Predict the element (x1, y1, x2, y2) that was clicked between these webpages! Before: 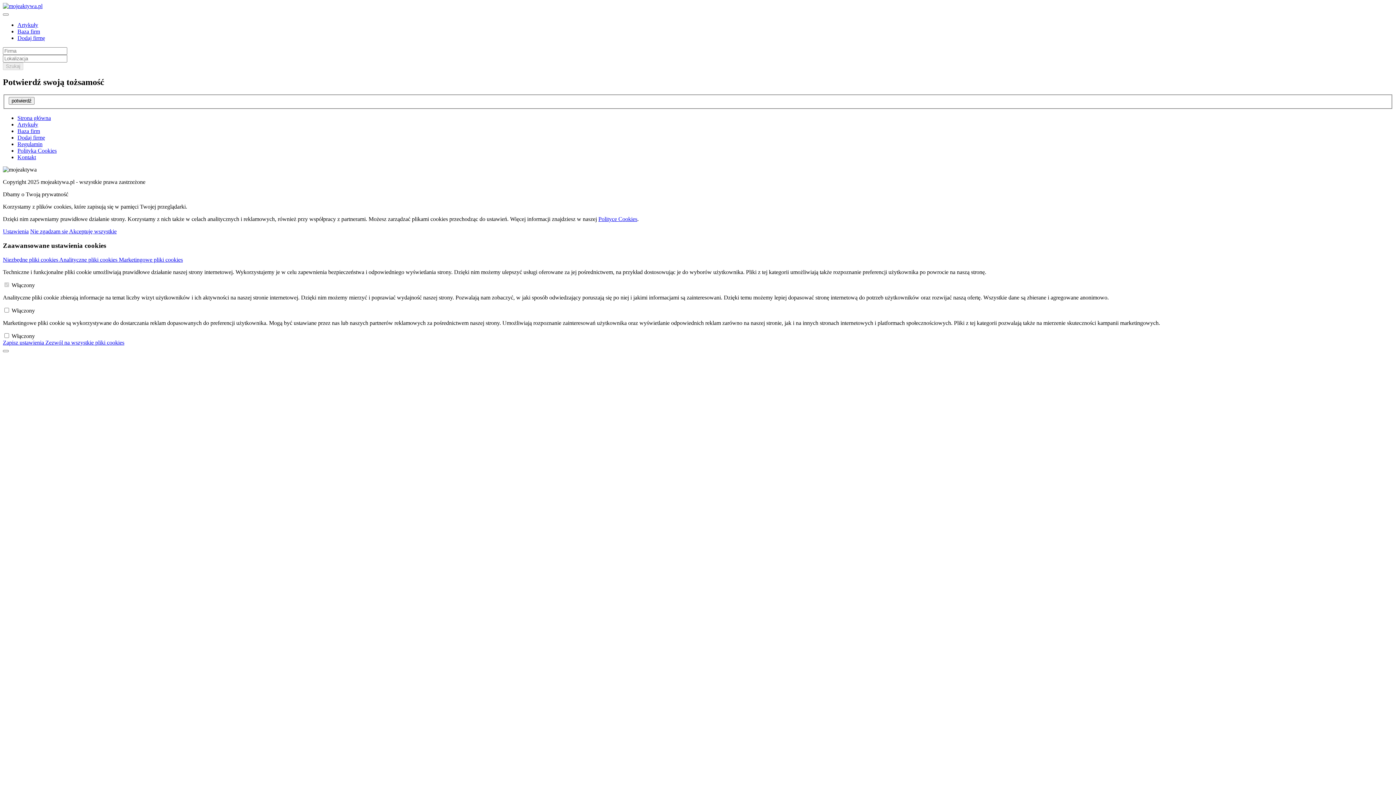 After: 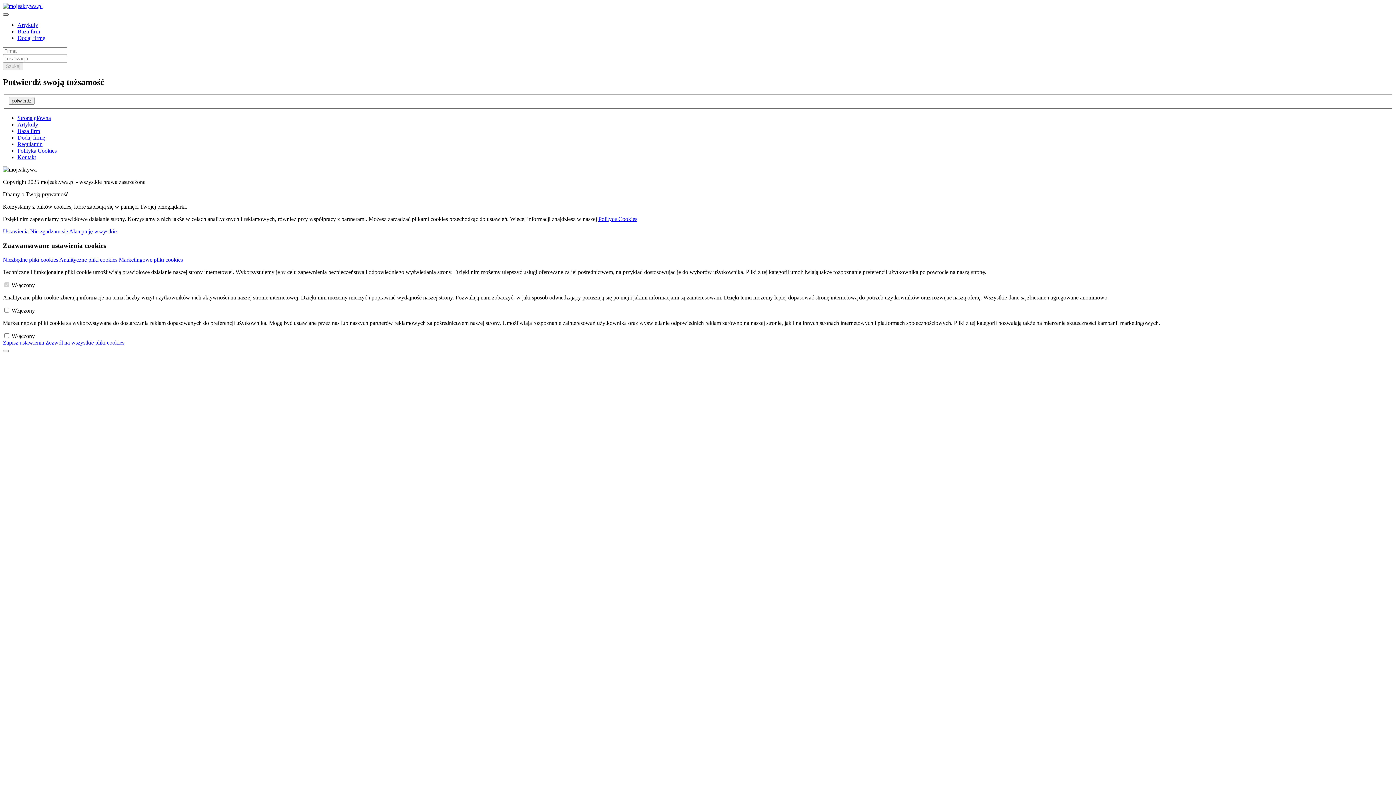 Action: bbox: (2, 13, 8, 15)